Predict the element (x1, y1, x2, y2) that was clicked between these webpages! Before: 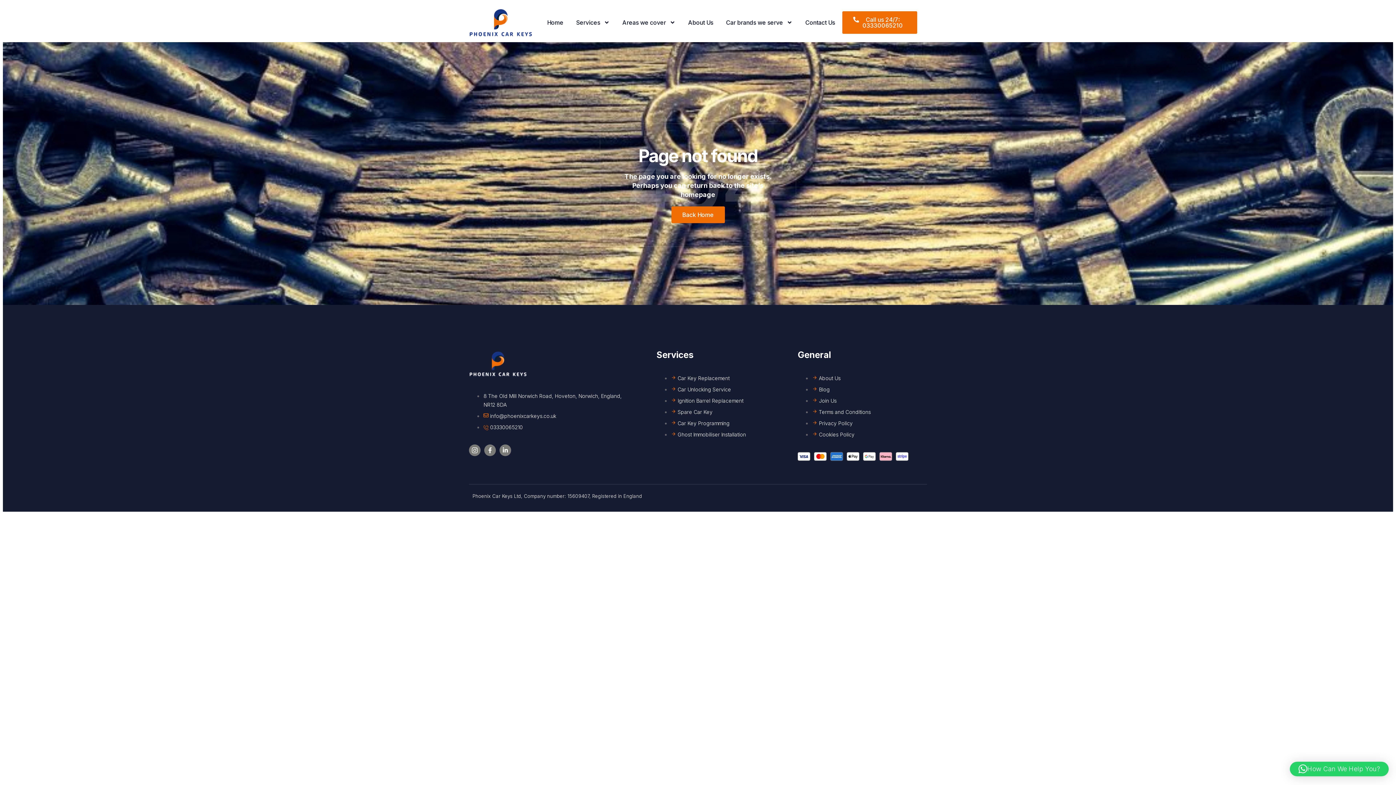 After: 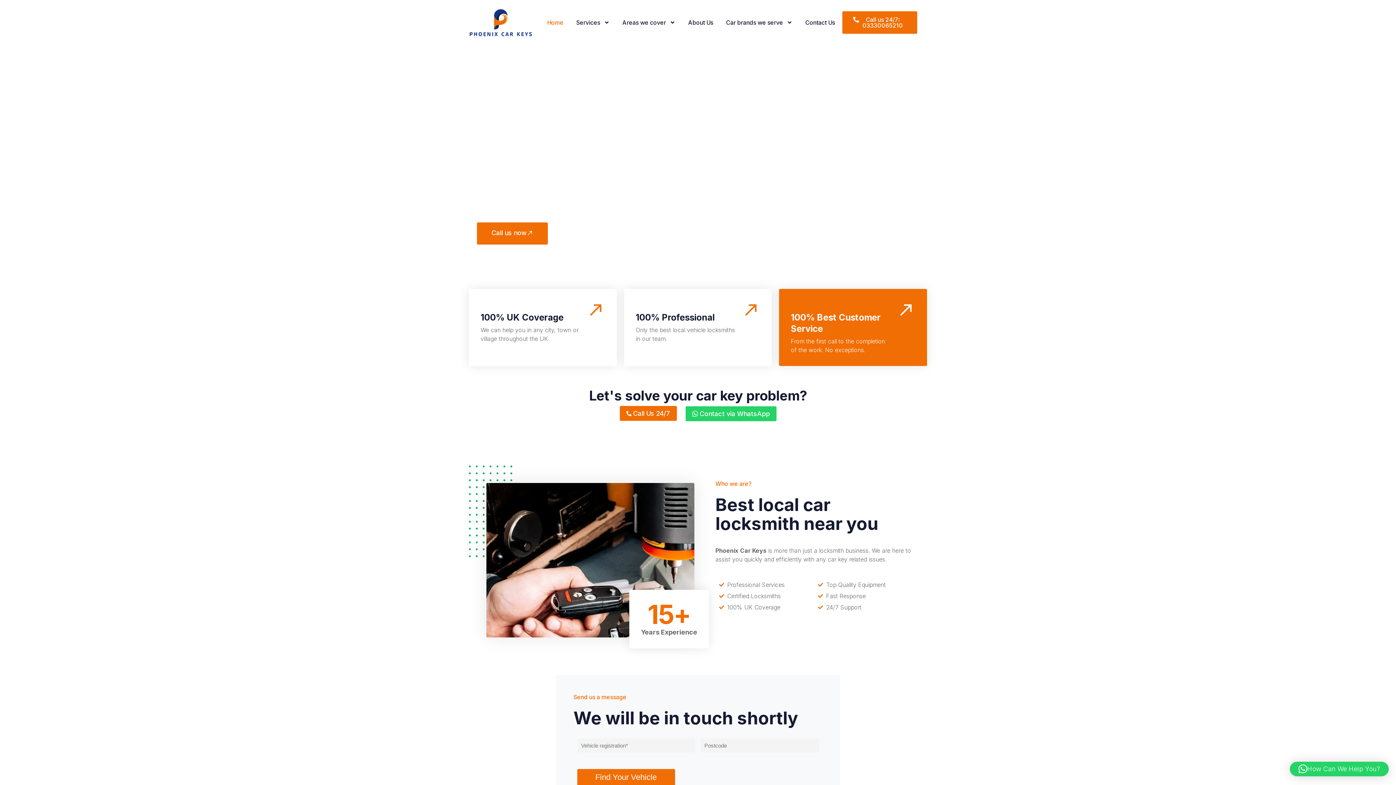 Action: bbox: (547, 13, 563, 31) label: Home